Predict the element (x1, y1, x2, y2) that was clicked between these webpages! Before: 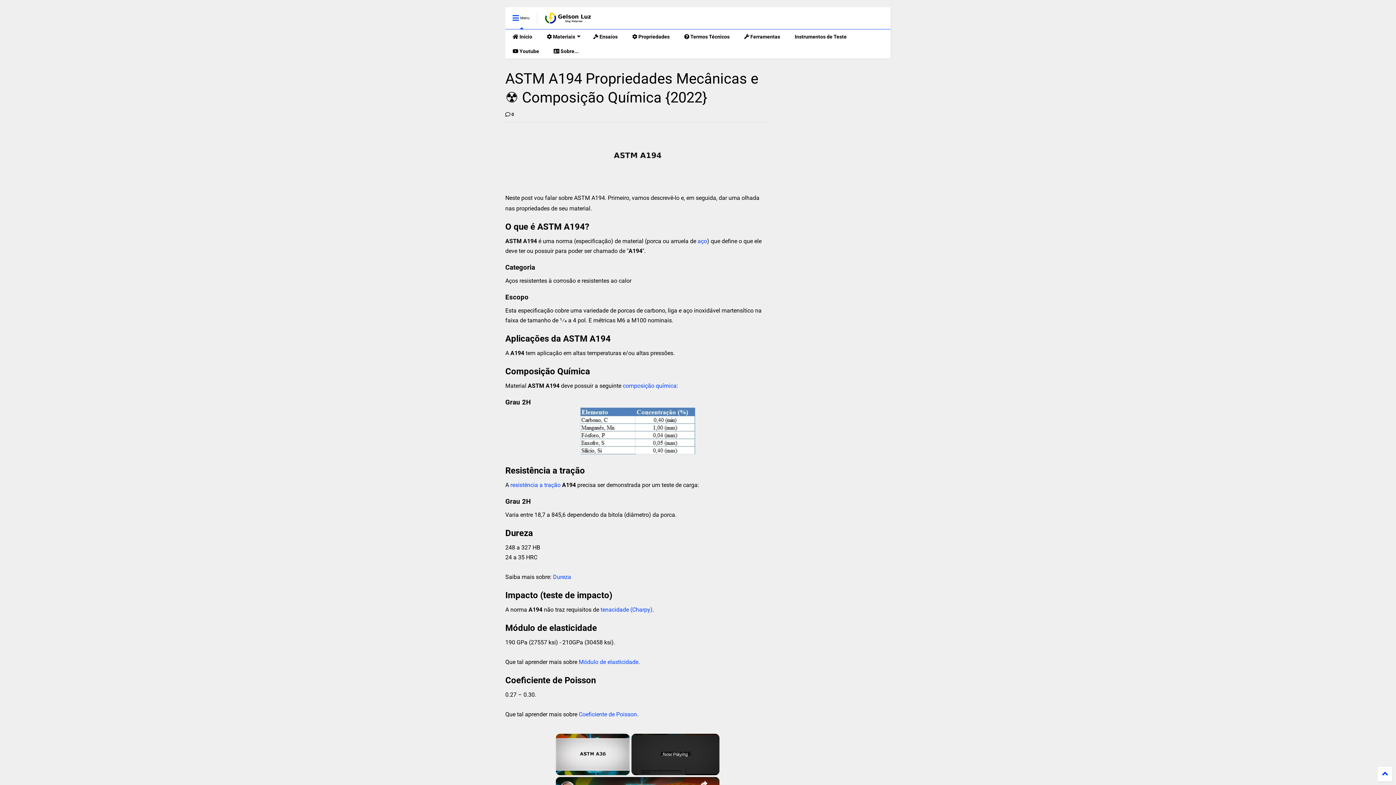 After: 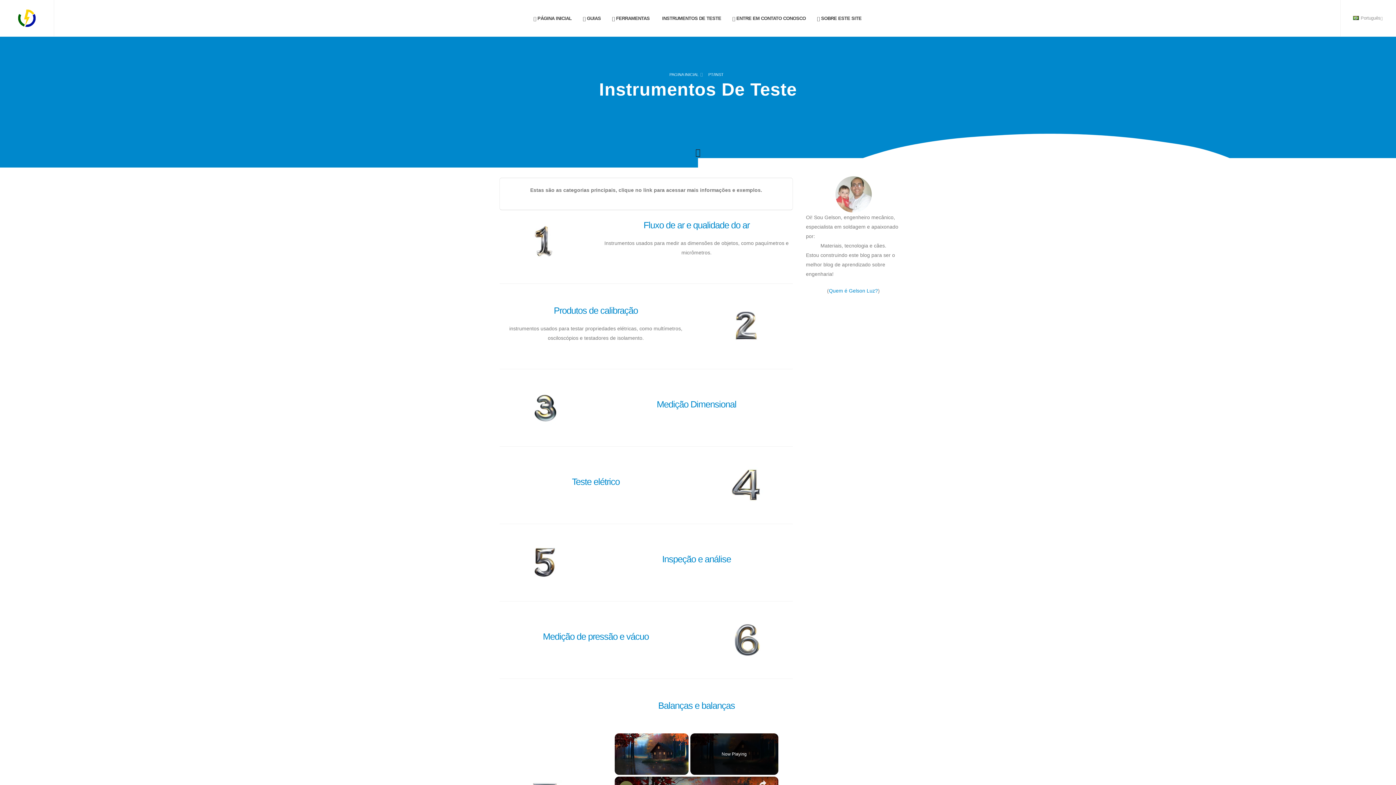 Action: label: Instrumentos de Teste bbox: (787, 29, 854, 44)